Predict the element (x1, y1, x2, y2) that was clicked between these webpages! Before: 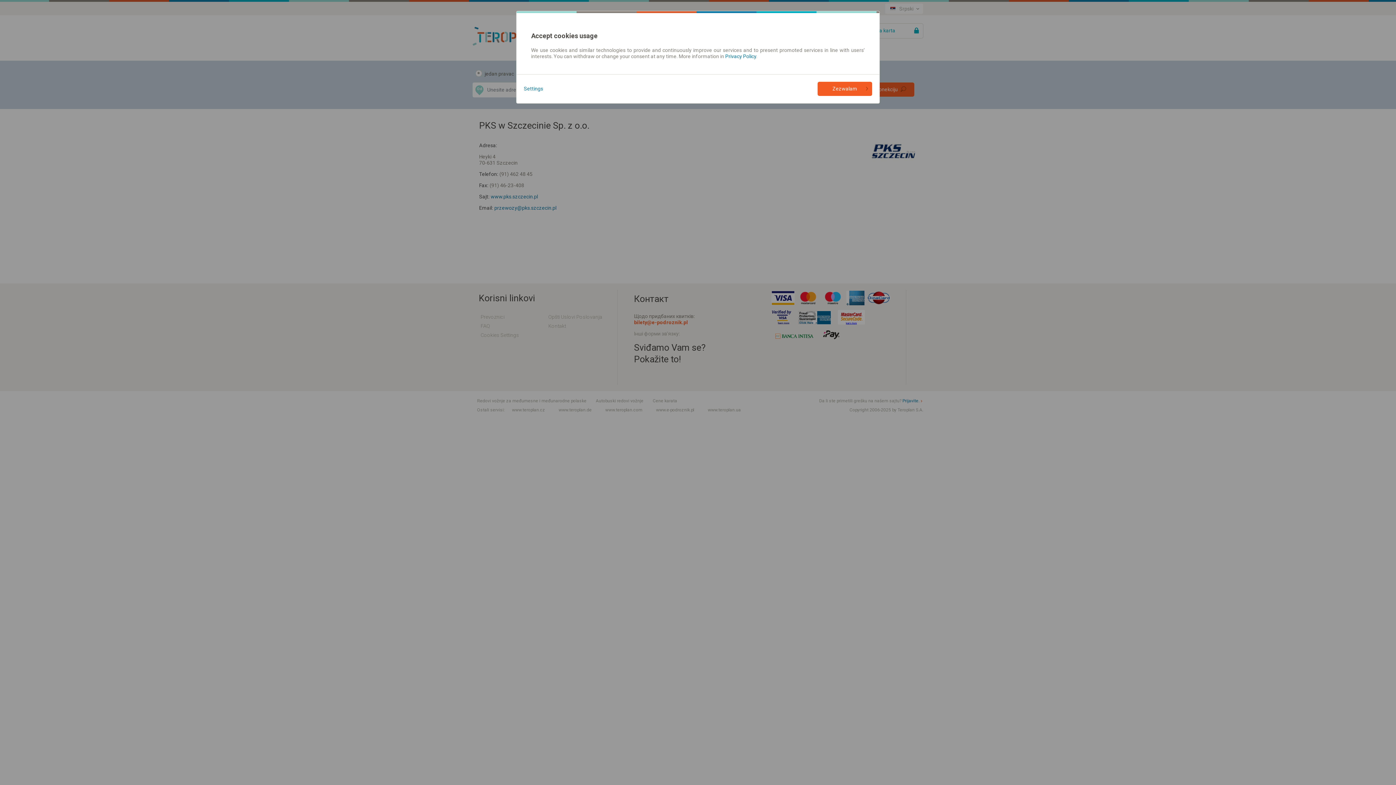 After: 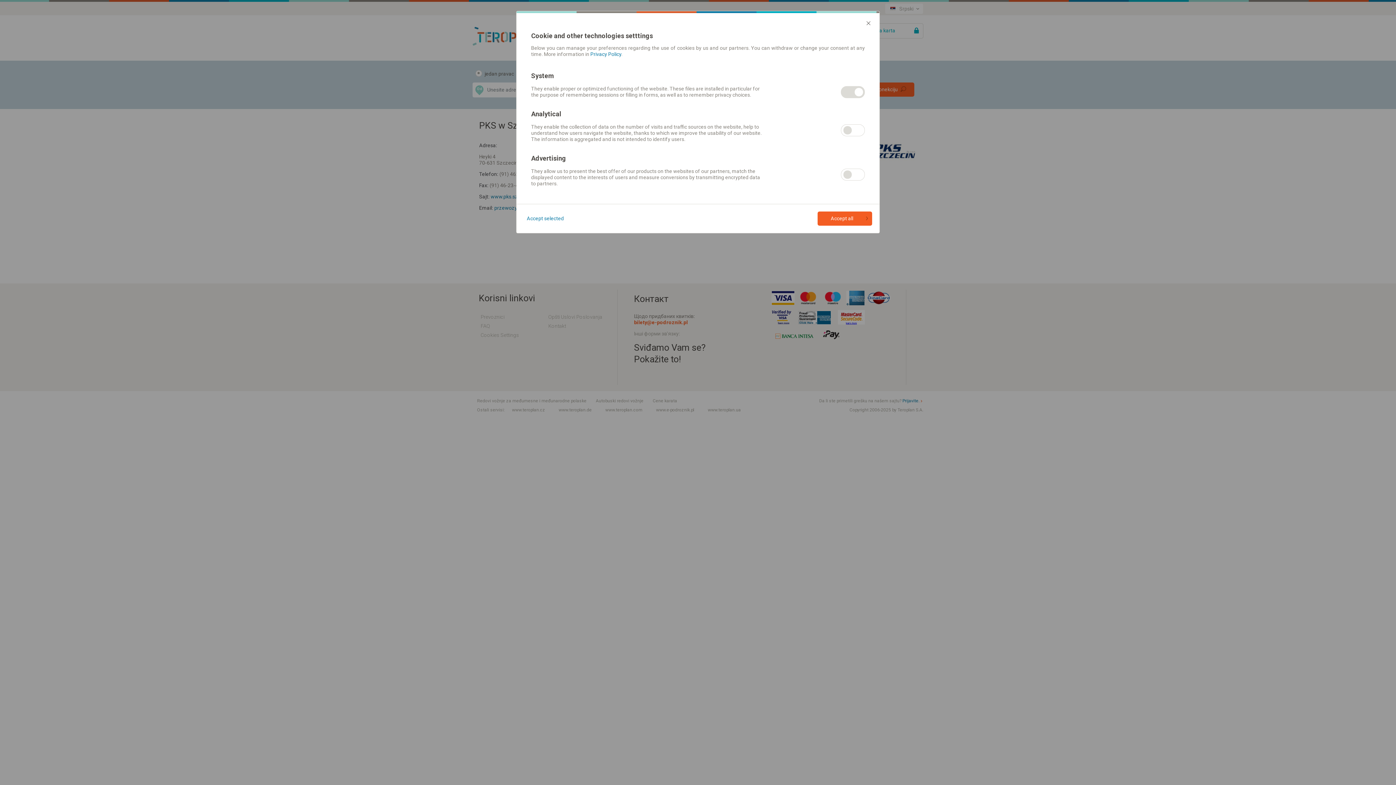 Action: bbox: (524, 85, 543, 92) label: Settings